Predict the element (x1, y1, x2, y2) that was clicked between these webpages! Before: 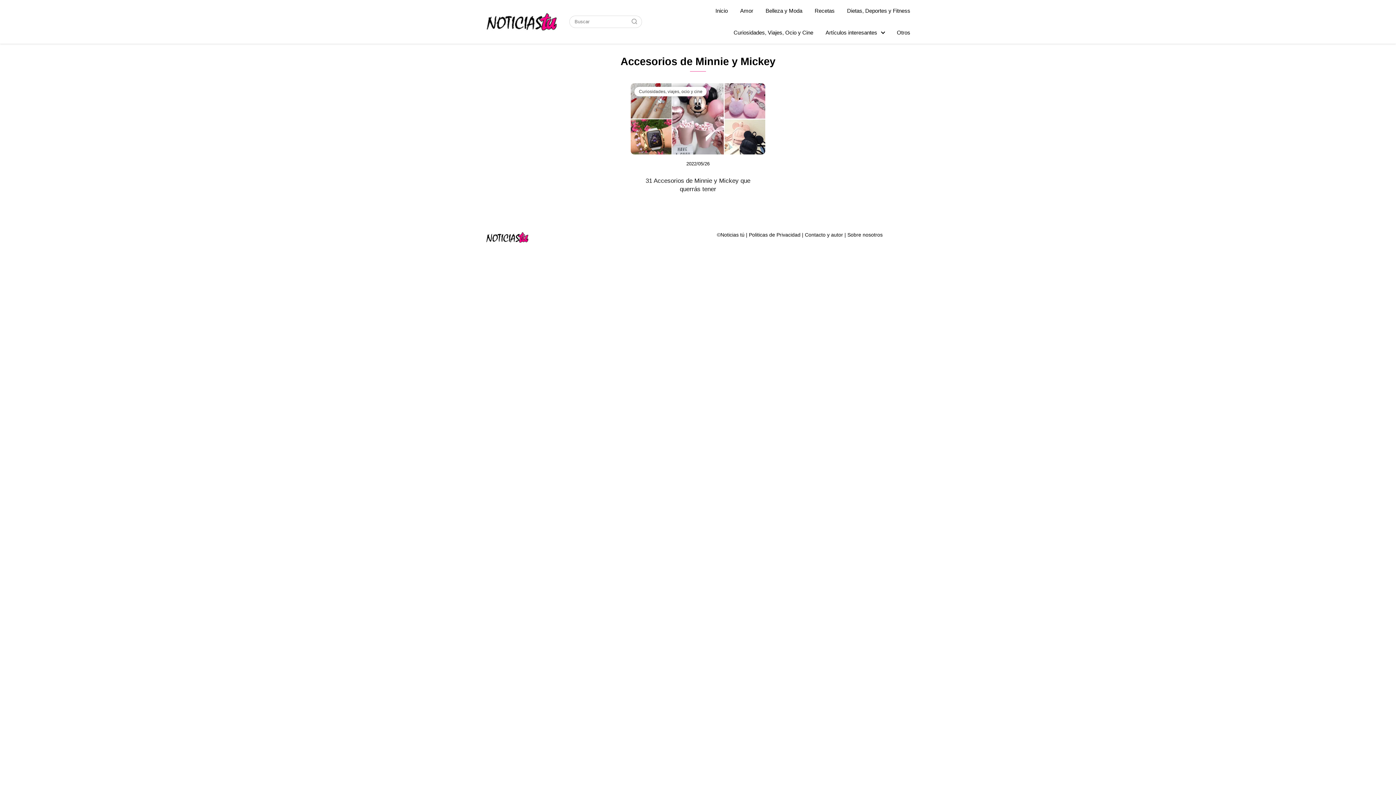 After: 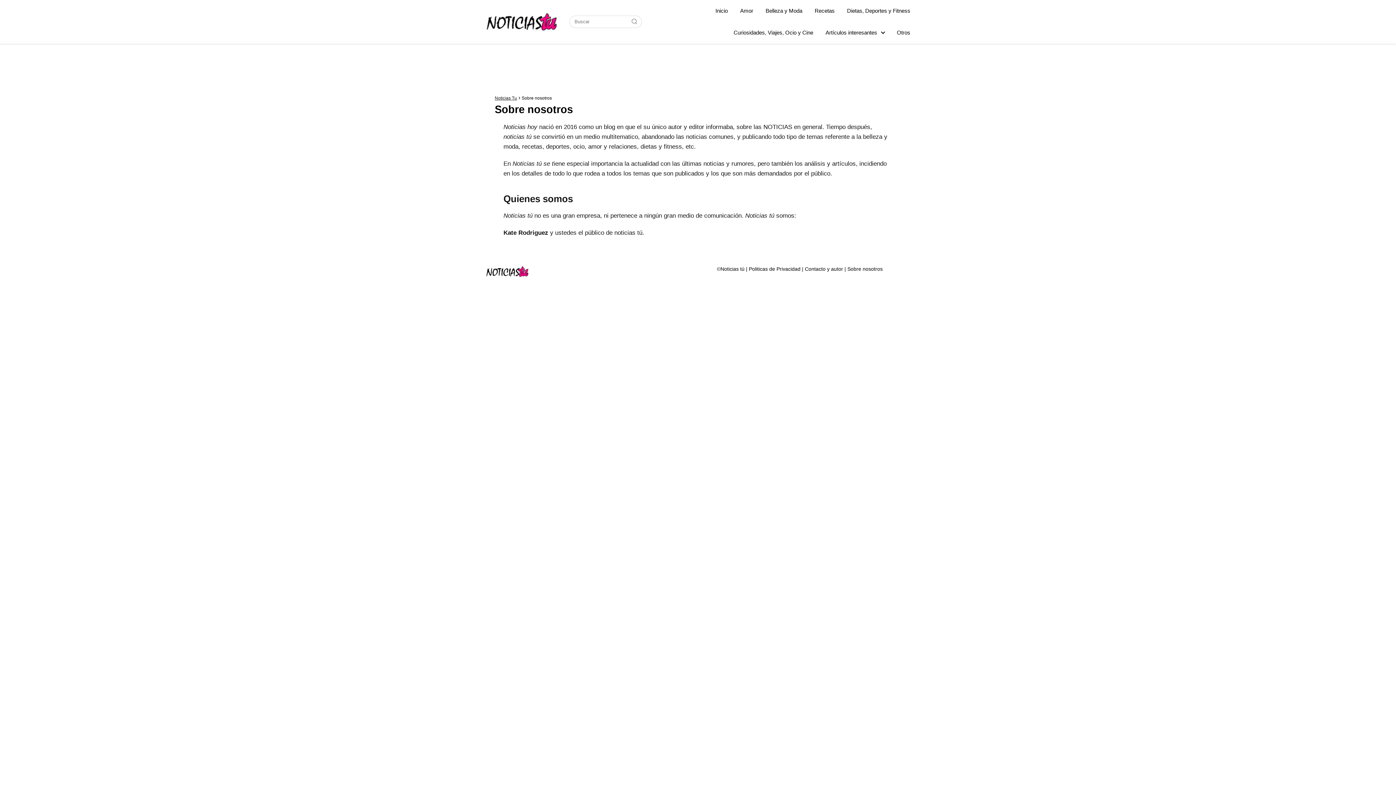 Action: label: Sobre nosotros bbox: (847, 232, 882, 237)